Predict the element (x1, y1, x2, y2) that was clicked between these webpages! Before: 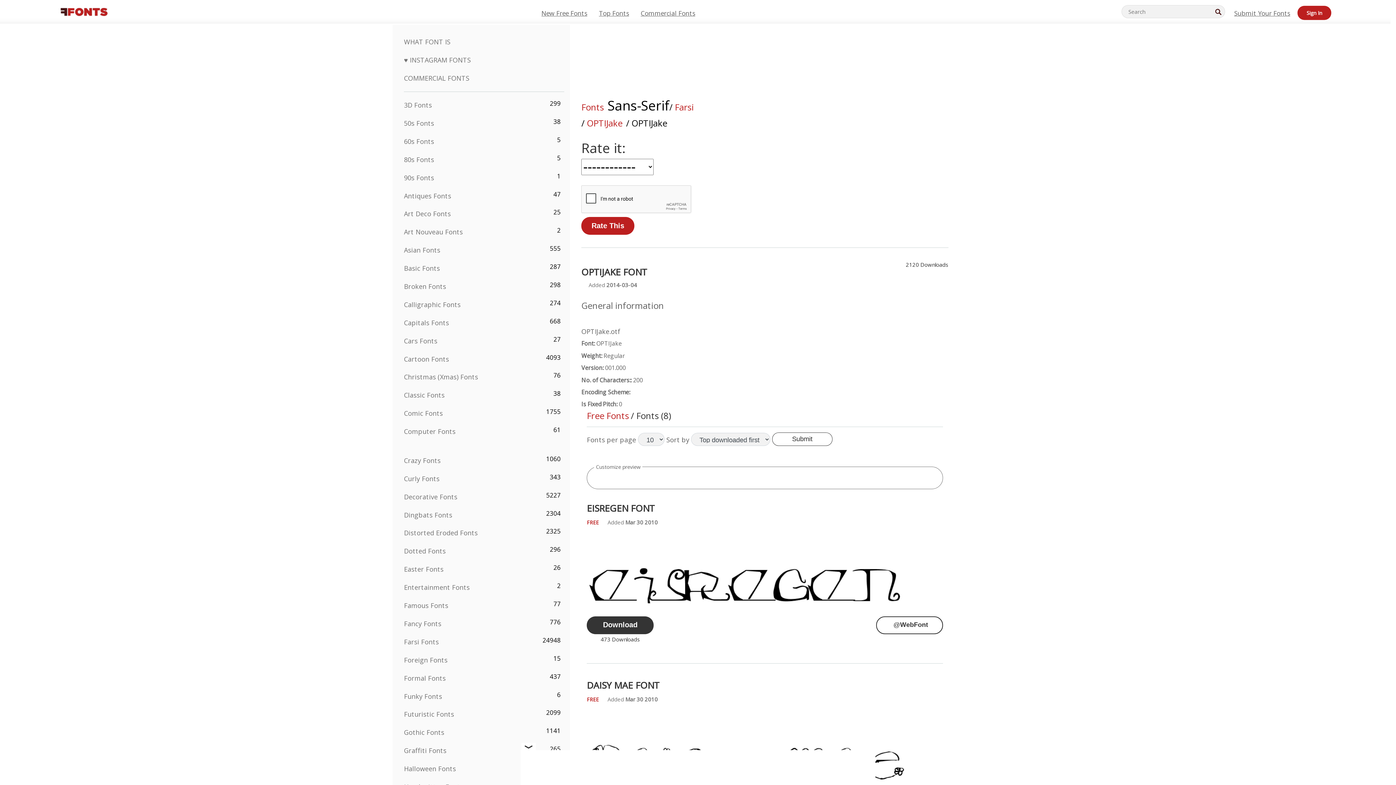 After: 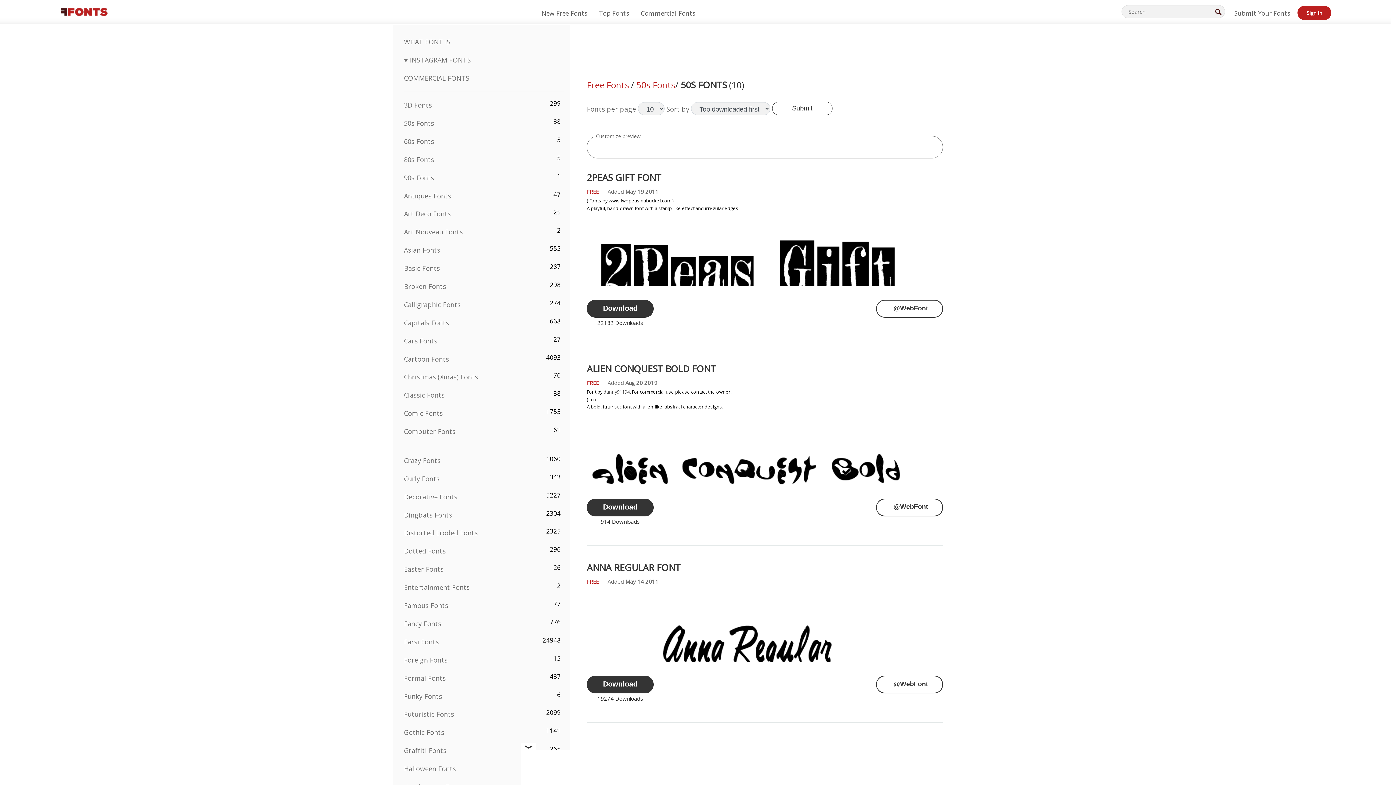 Action: label: 50s Fonts bbox: (404, 118, 434, 127)